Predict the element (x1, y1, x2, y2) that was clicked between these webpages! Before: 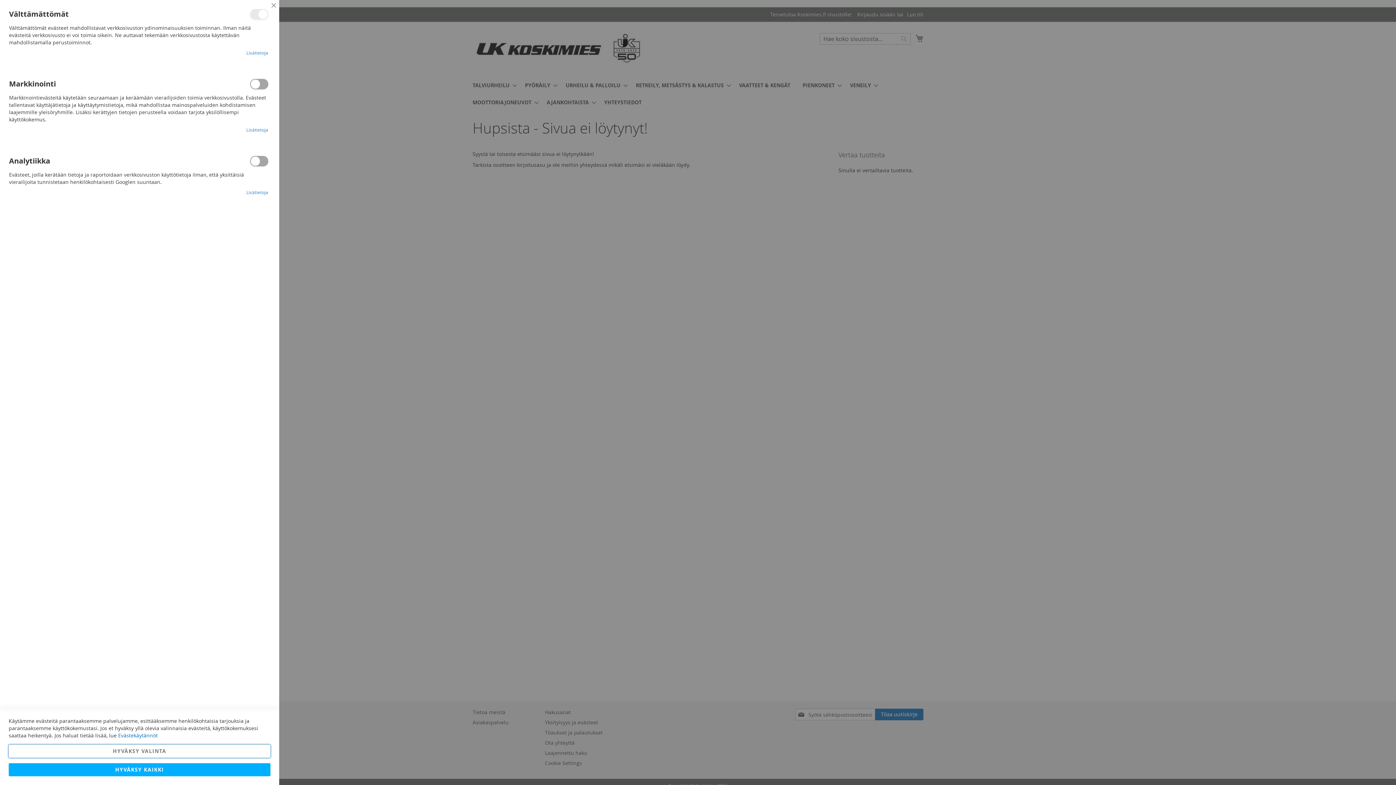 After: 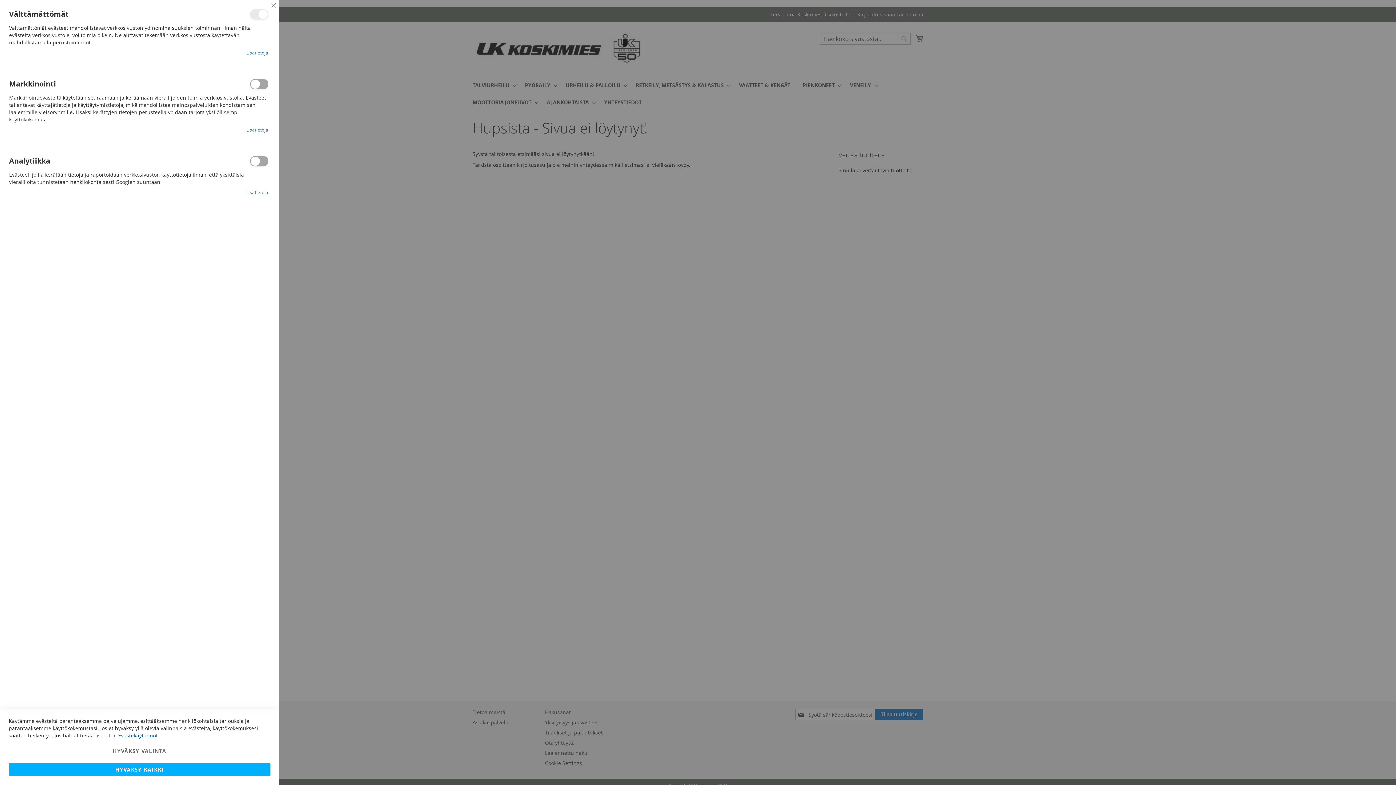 Action: label: Evästekäytännöt bbox: (118, 732, 157, 739)